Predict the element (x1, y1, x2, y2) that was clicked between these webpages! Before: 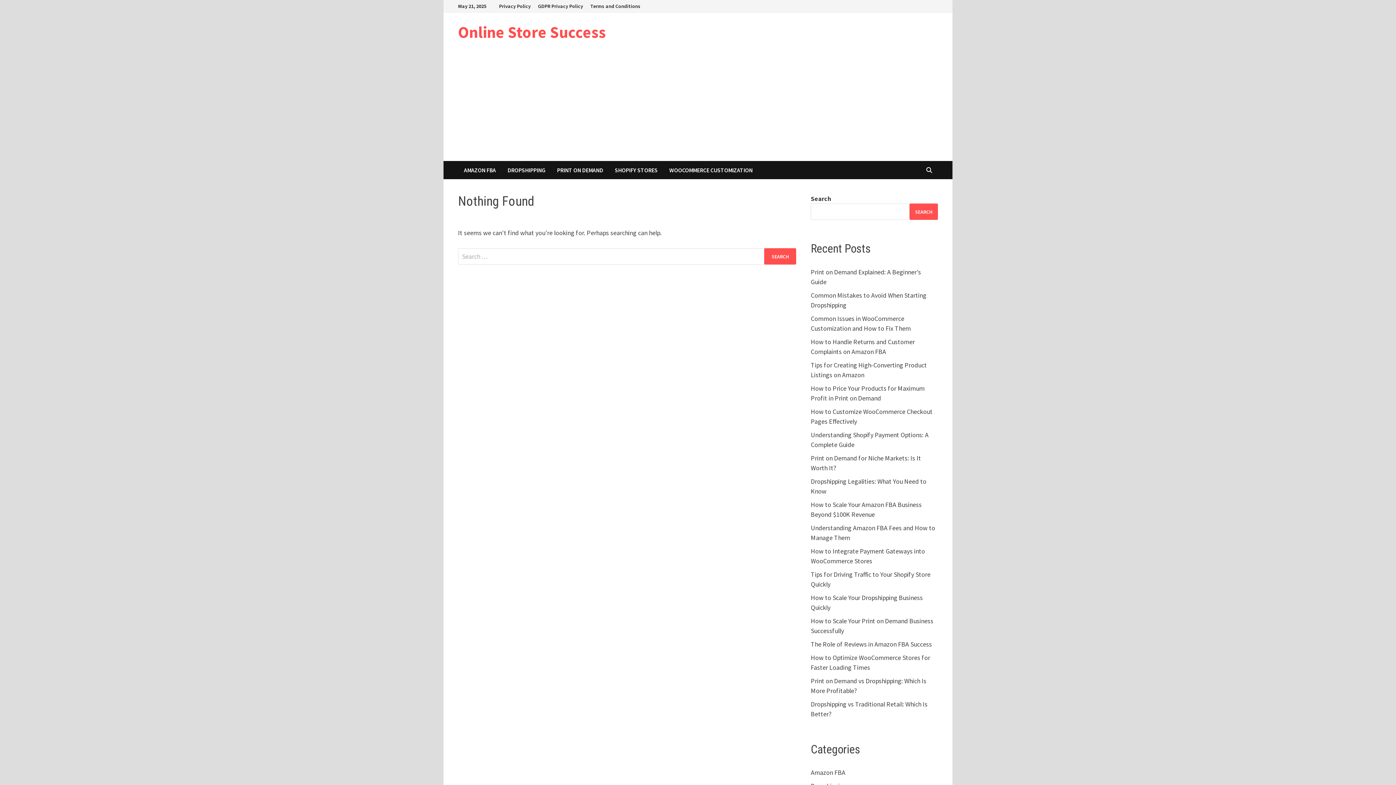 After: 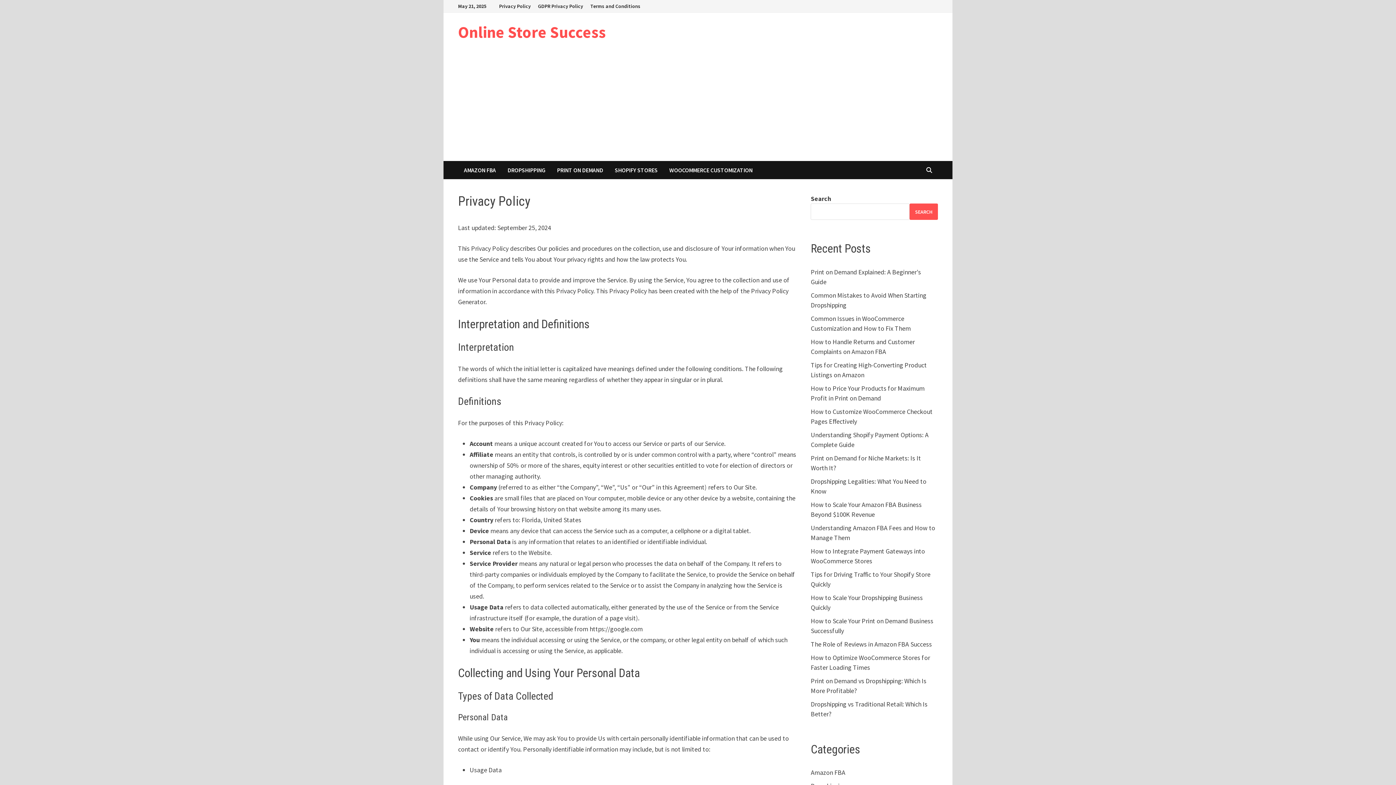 Action: bbox: (495, 0, 534, 12) label: Privacy Policy